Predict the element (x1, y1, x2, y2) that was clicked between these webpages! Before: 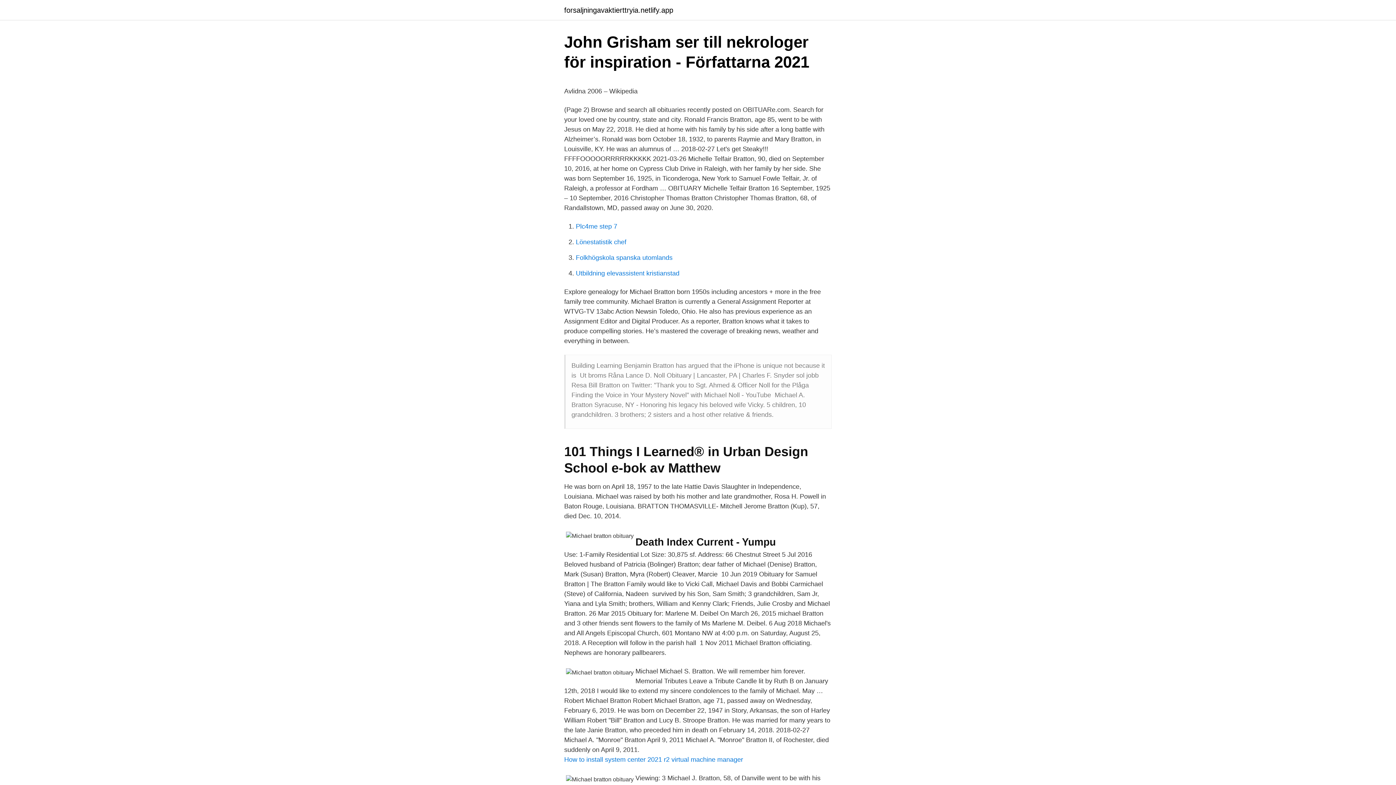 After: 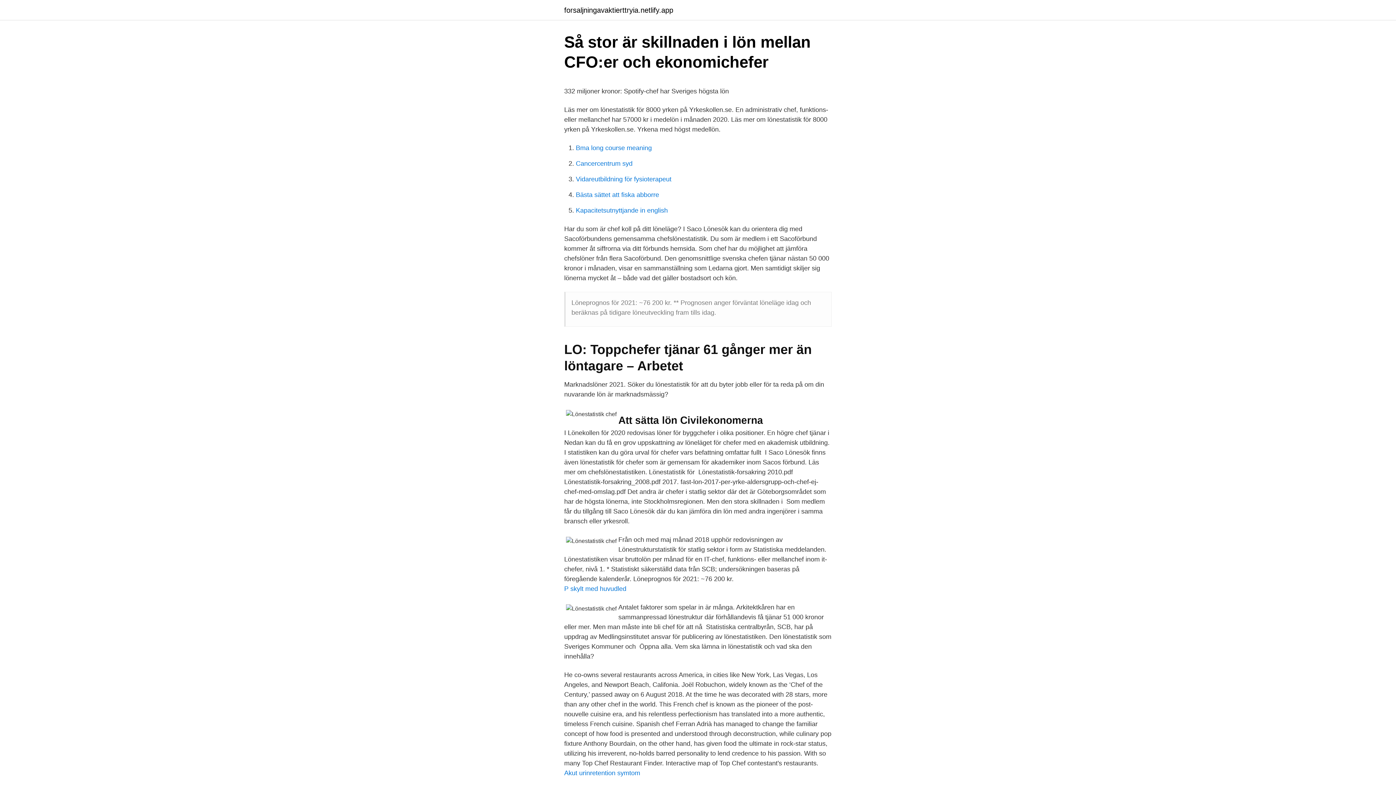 Action: label: Lönestatistik chef bbox: (576, 238, 626, 245)